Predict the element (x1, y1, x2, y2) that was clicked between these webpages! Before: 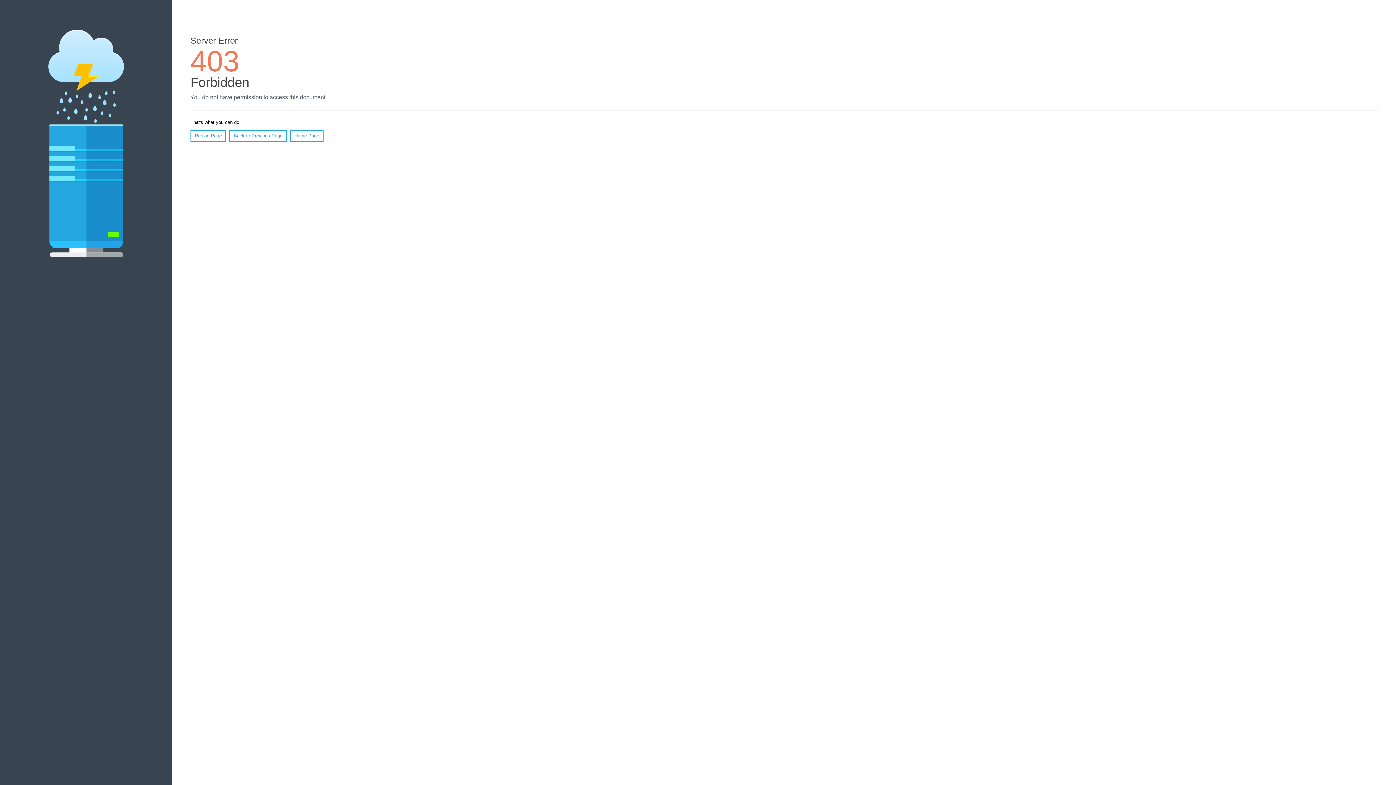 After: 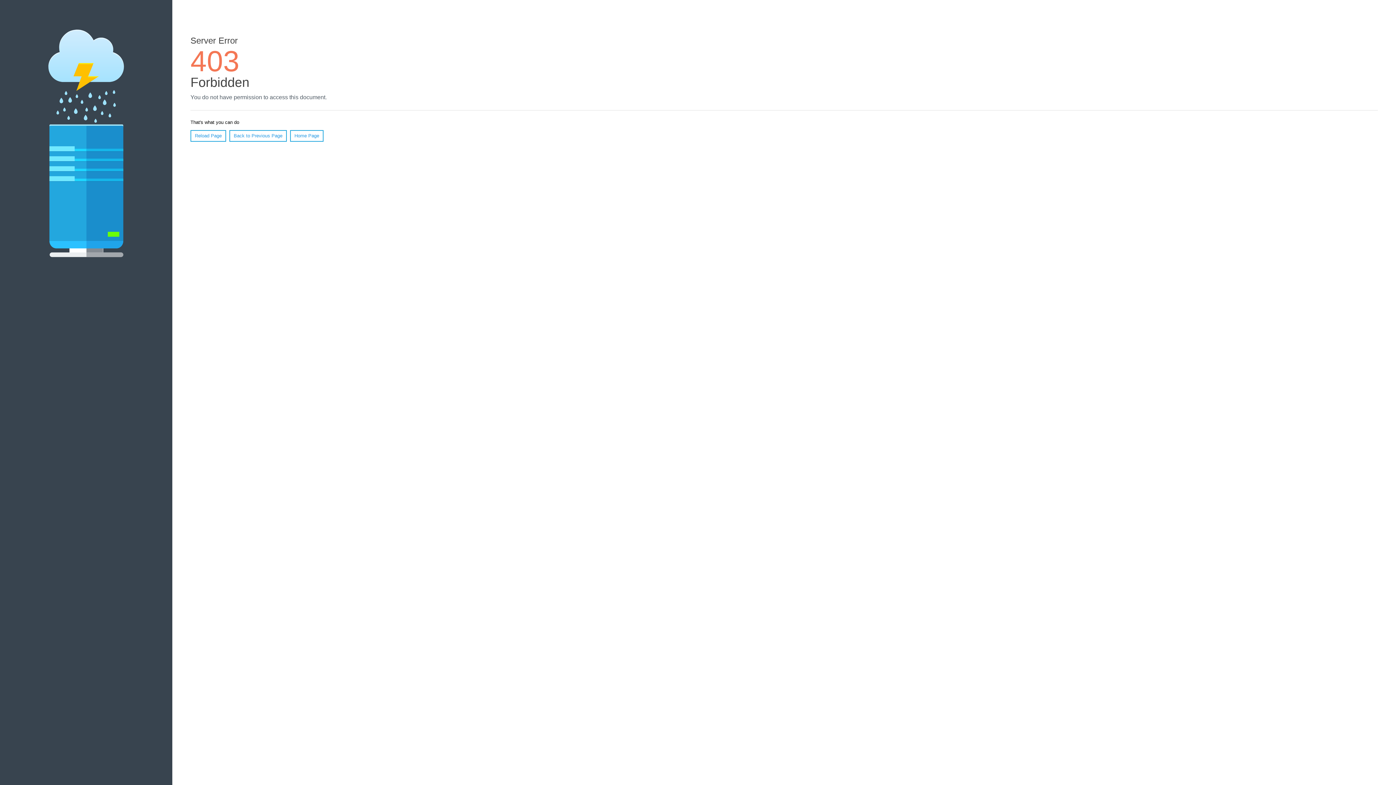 Action: label: Reload Page bbox: (190, 130, 226, 141)